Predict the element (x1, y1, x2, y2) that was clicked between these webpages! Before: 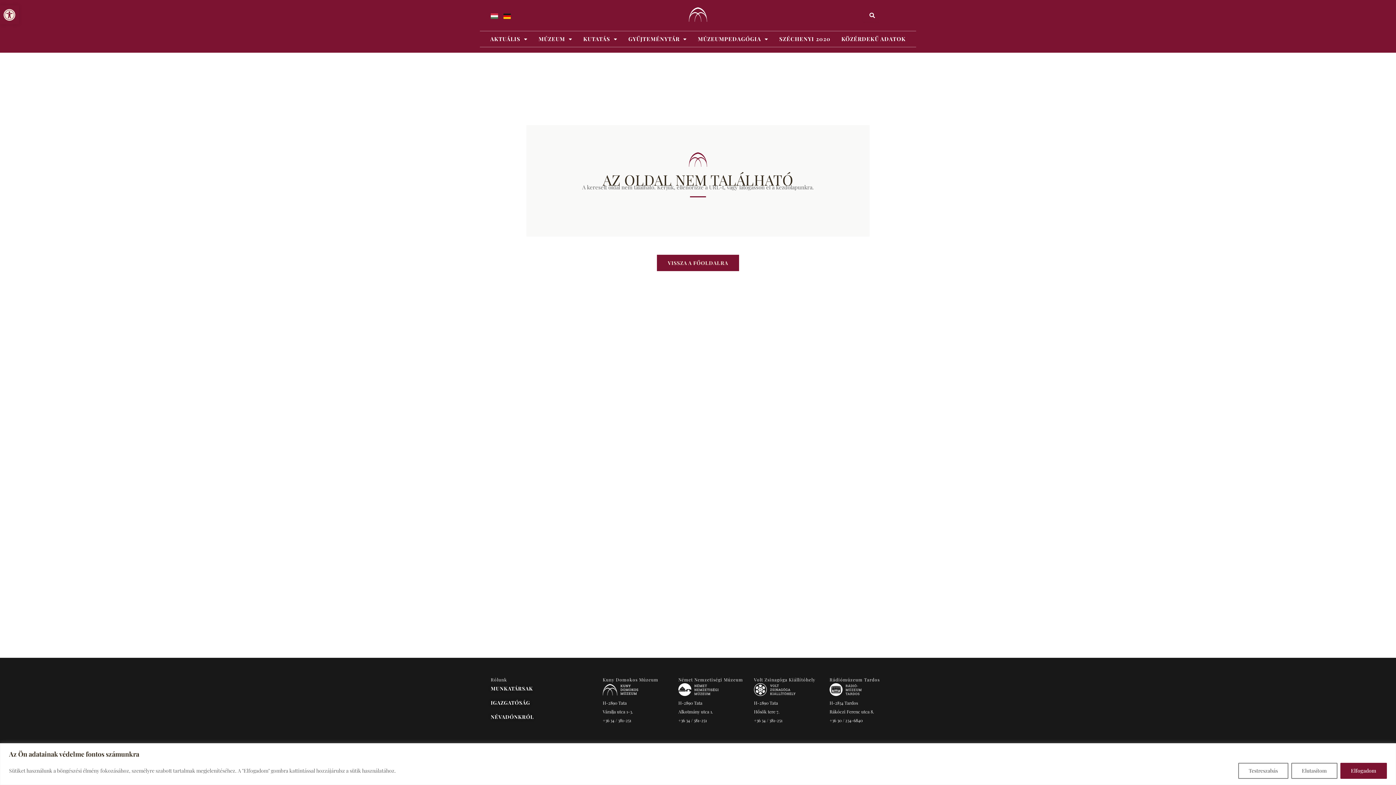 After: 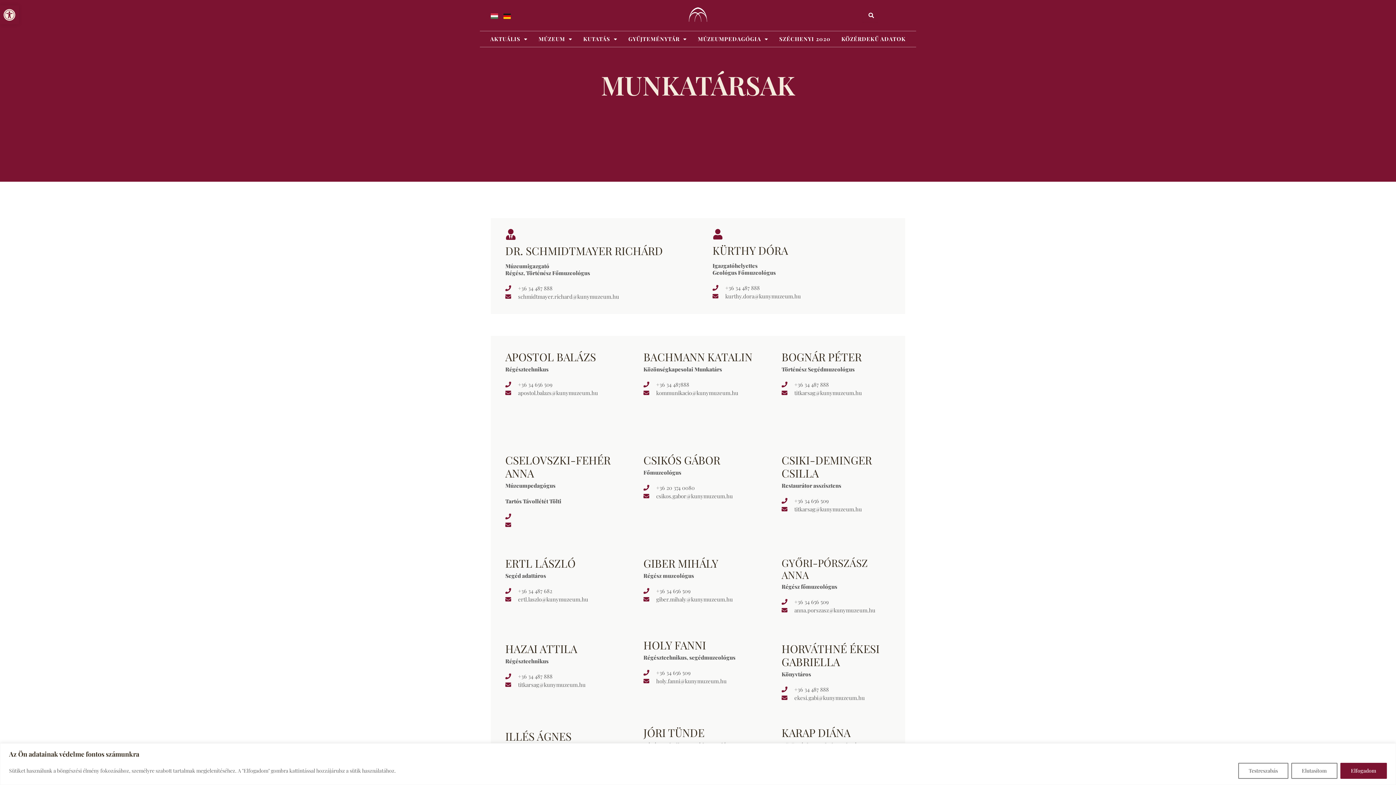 Action: bbox: (490, 683, 566, 694) label: MUNKATÁRSAK